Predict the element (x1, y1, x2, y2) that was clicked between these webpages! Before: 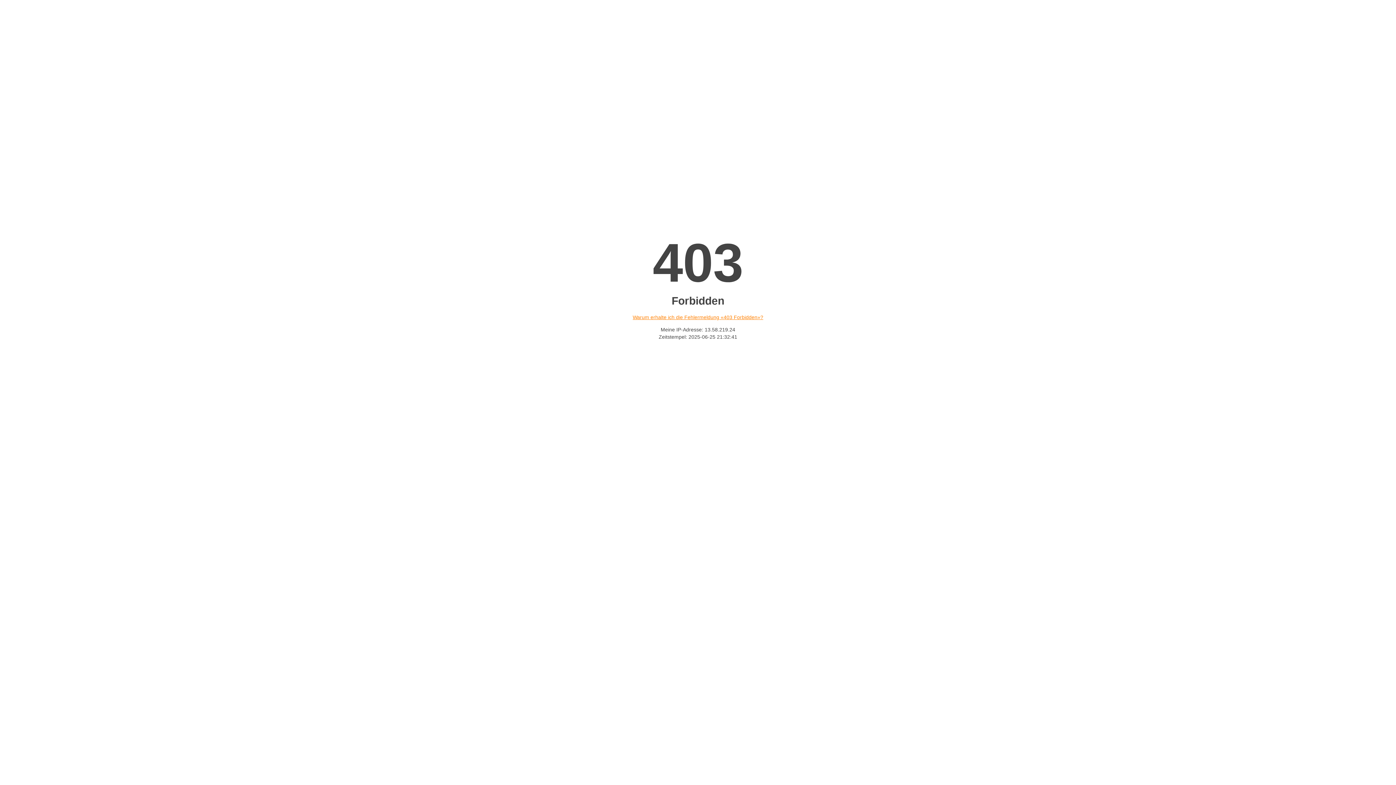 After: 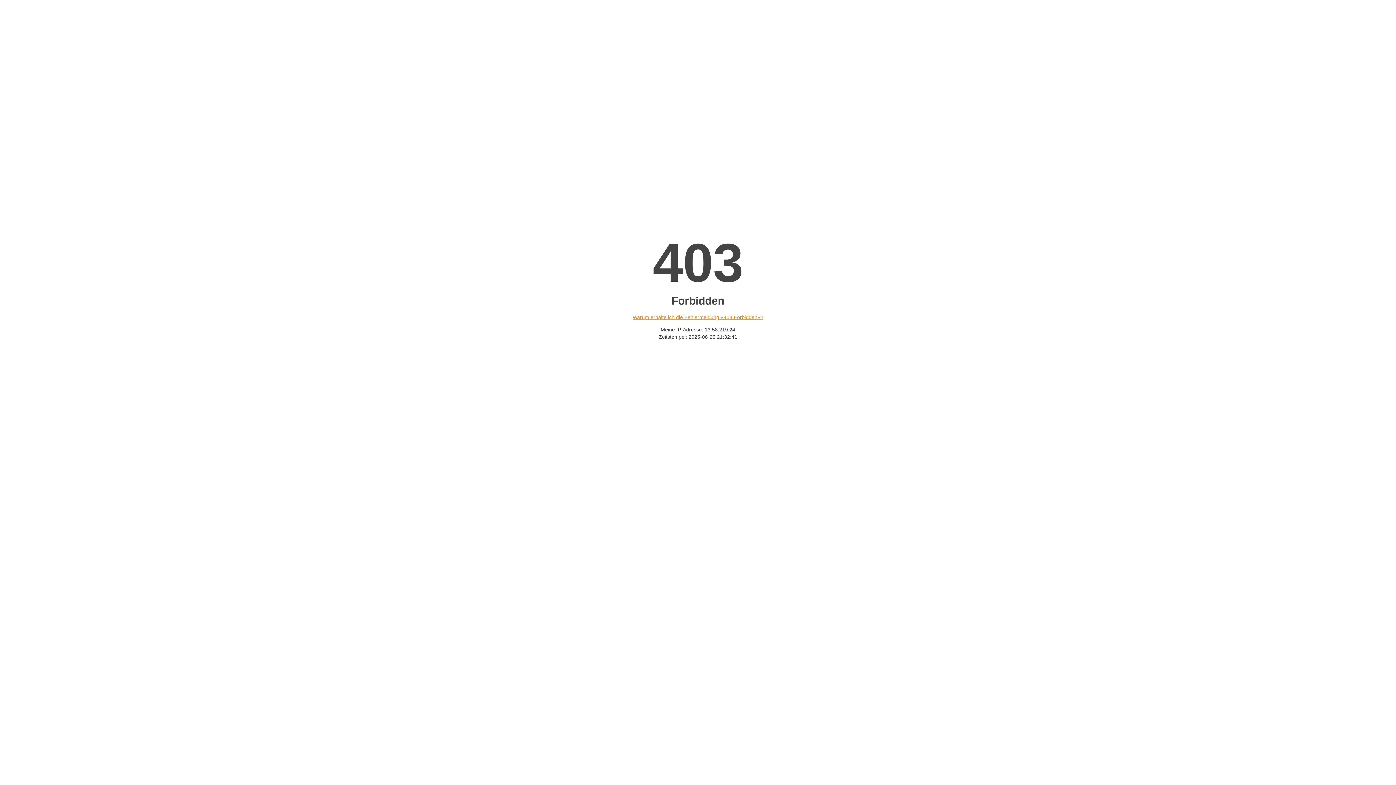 Action: bbox: (632, 314, 763, 320) label: Warum erhalte ich die Fehlermeldung «403 Forbidden»?